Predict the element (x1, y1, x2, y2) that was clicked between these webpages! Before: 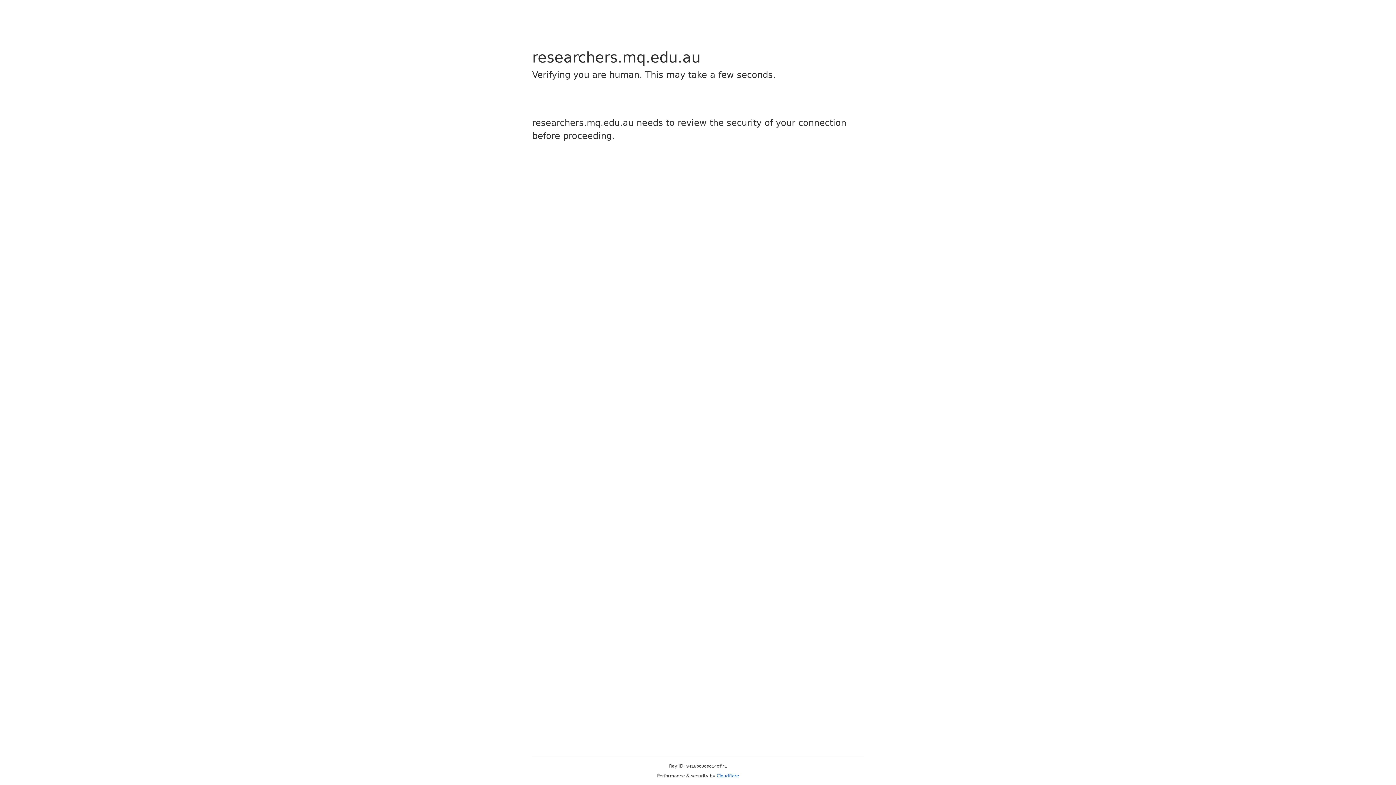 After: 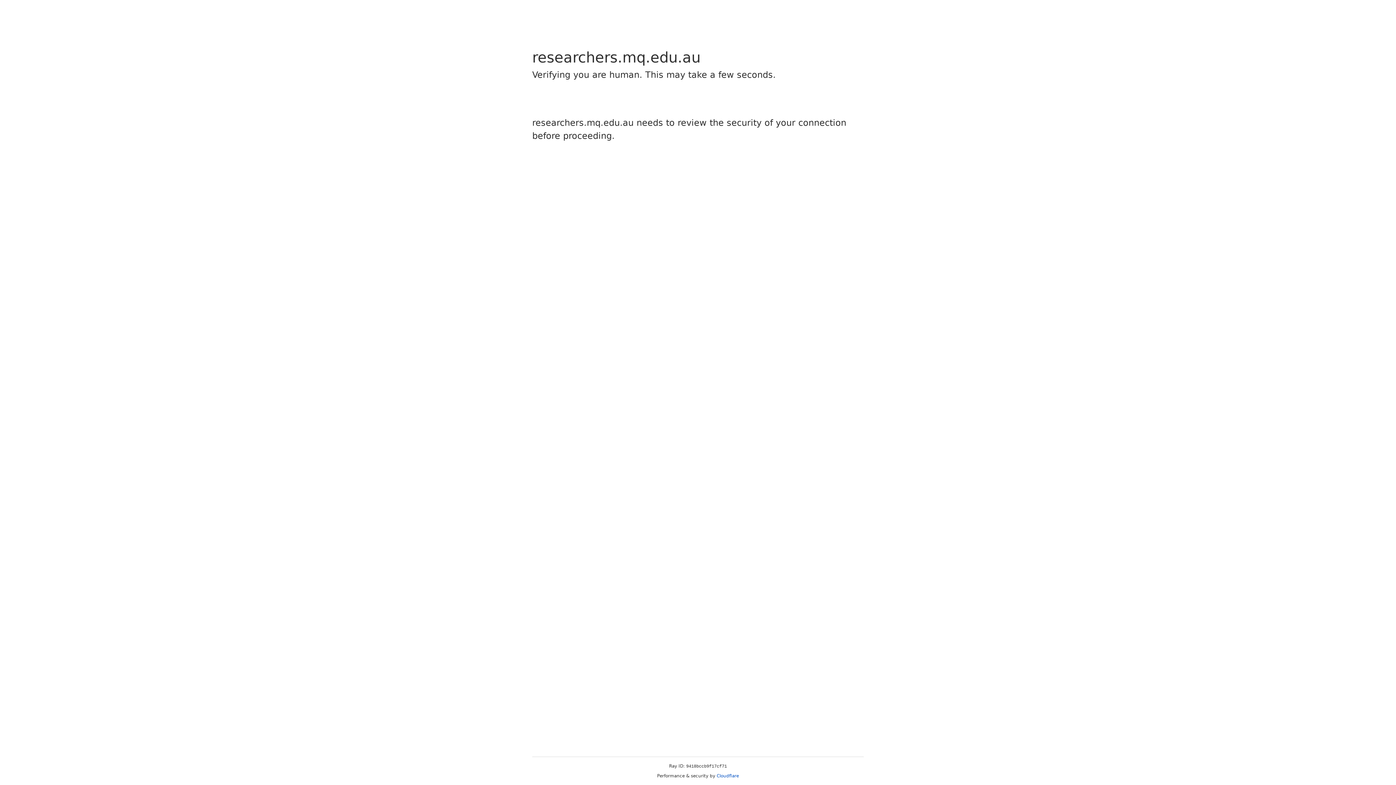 Action: label: Cloudflare bbox: (716, 773, 739, 778)